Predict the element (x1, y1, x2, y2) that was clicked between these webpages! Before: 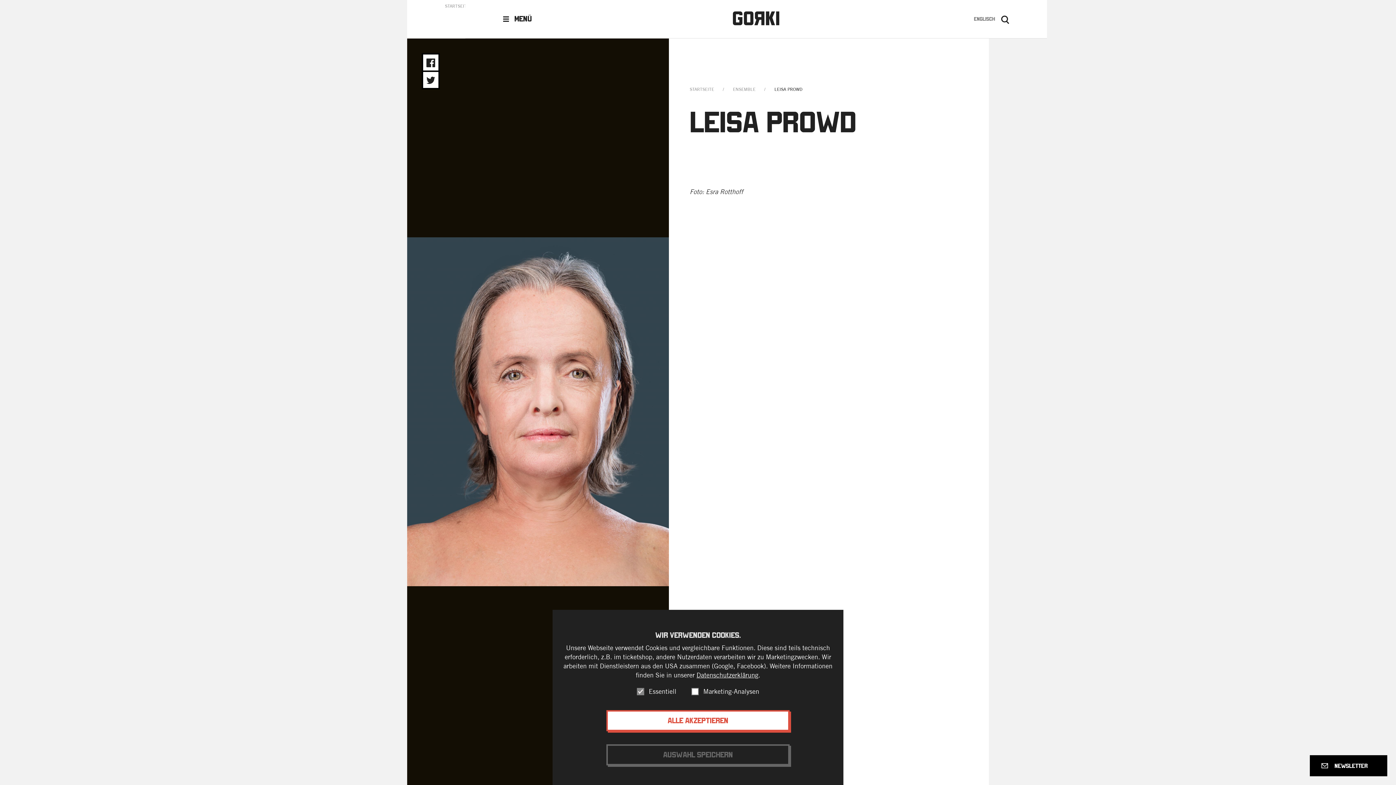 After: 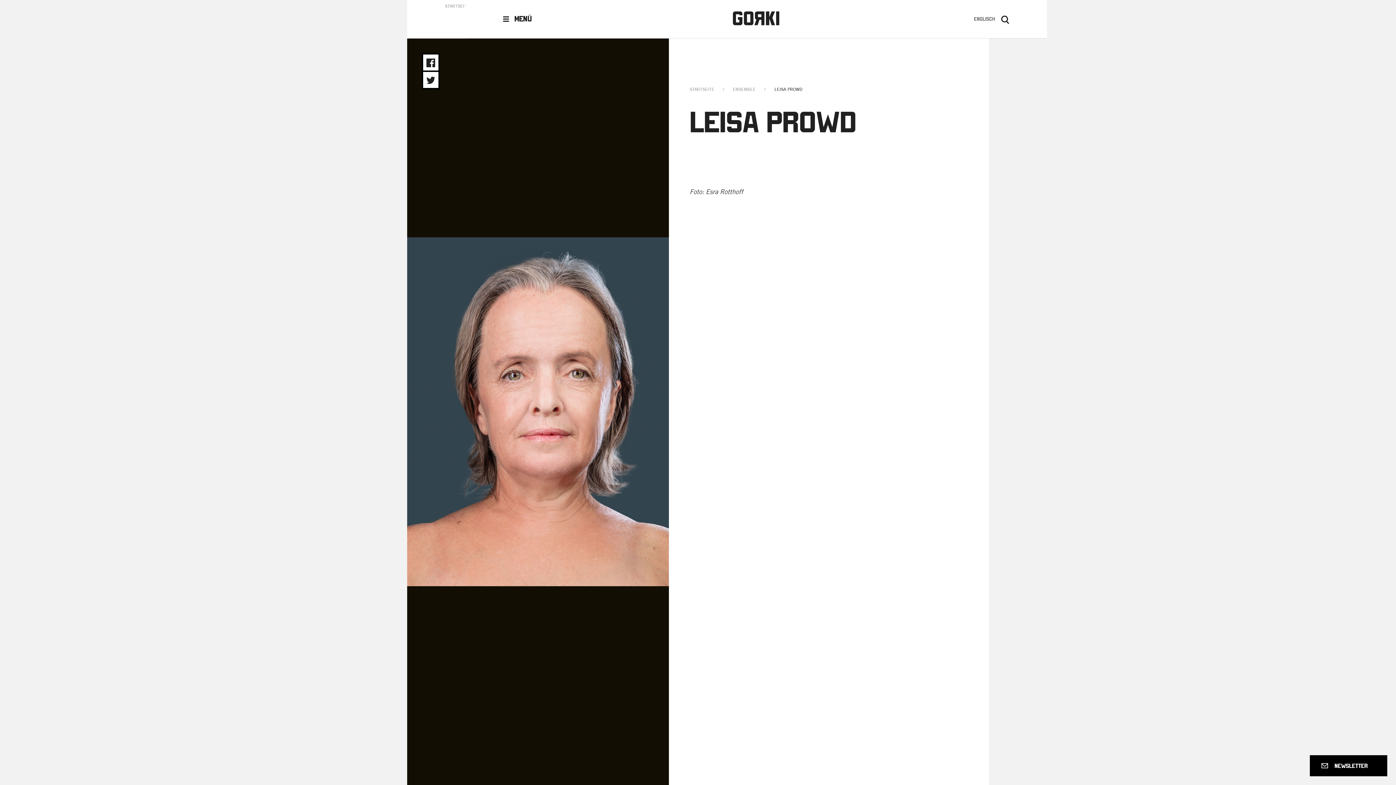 Action: bbox: (606, 744, 789, 765) label: Auswahl speichern